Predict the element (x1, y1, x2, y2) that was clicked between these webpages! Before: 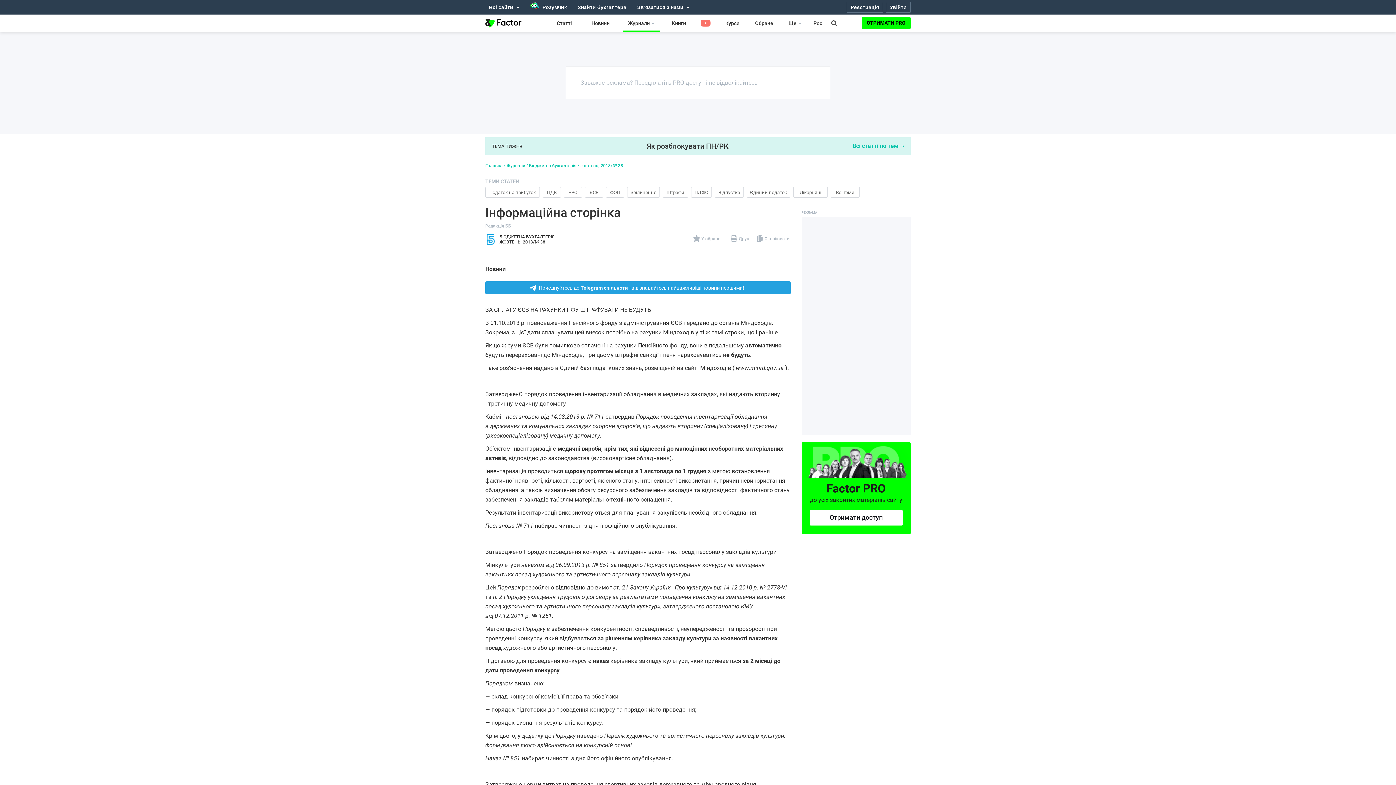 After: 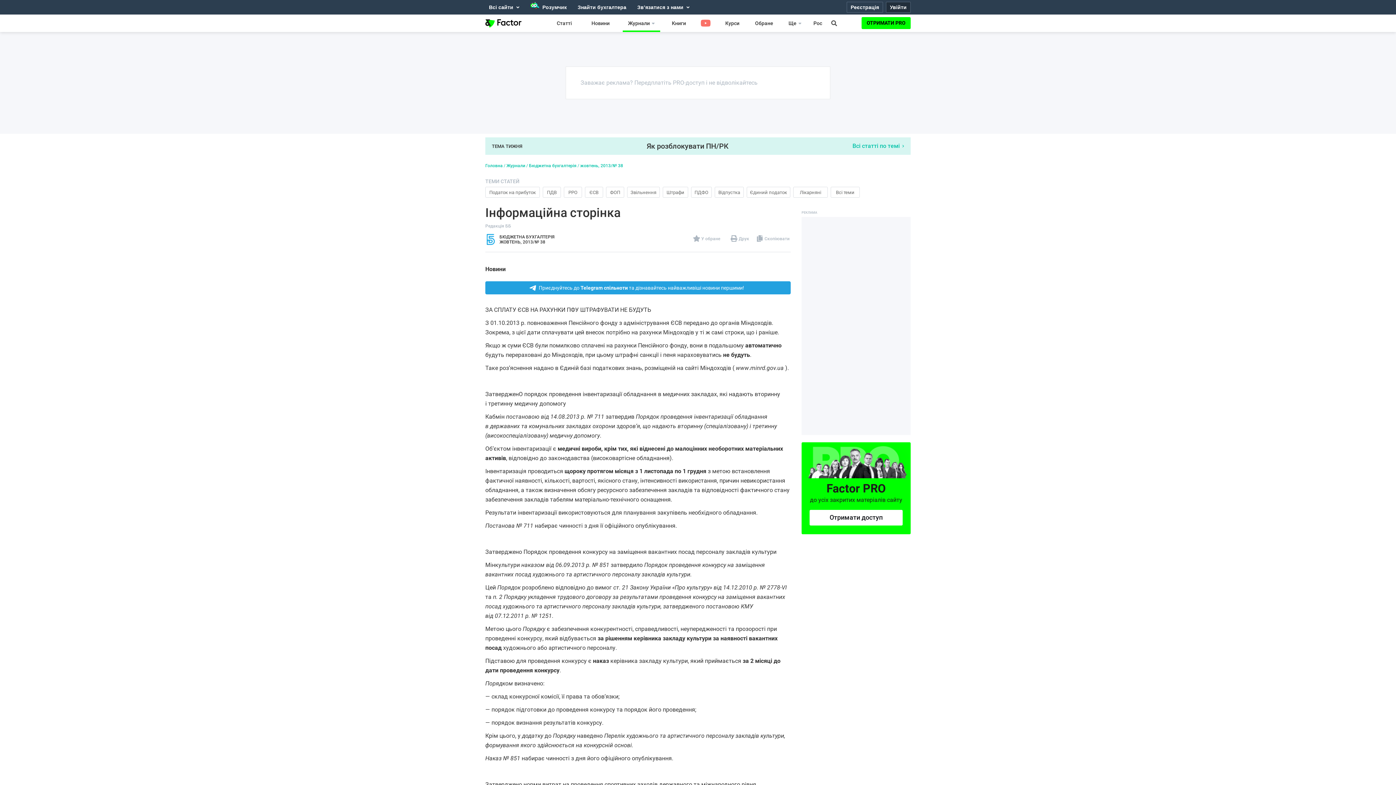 Action: label: Увійти bbox: (886, 1, 910, 12)